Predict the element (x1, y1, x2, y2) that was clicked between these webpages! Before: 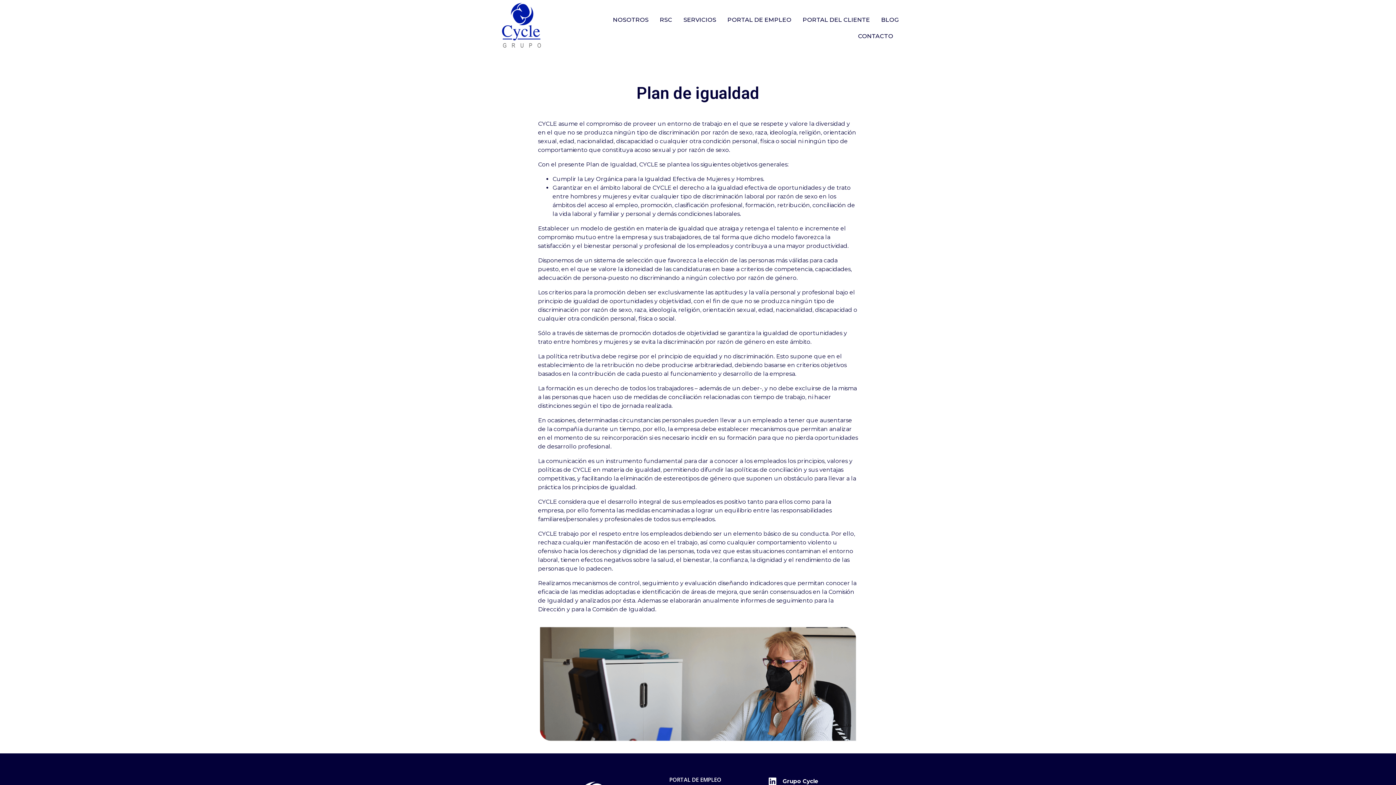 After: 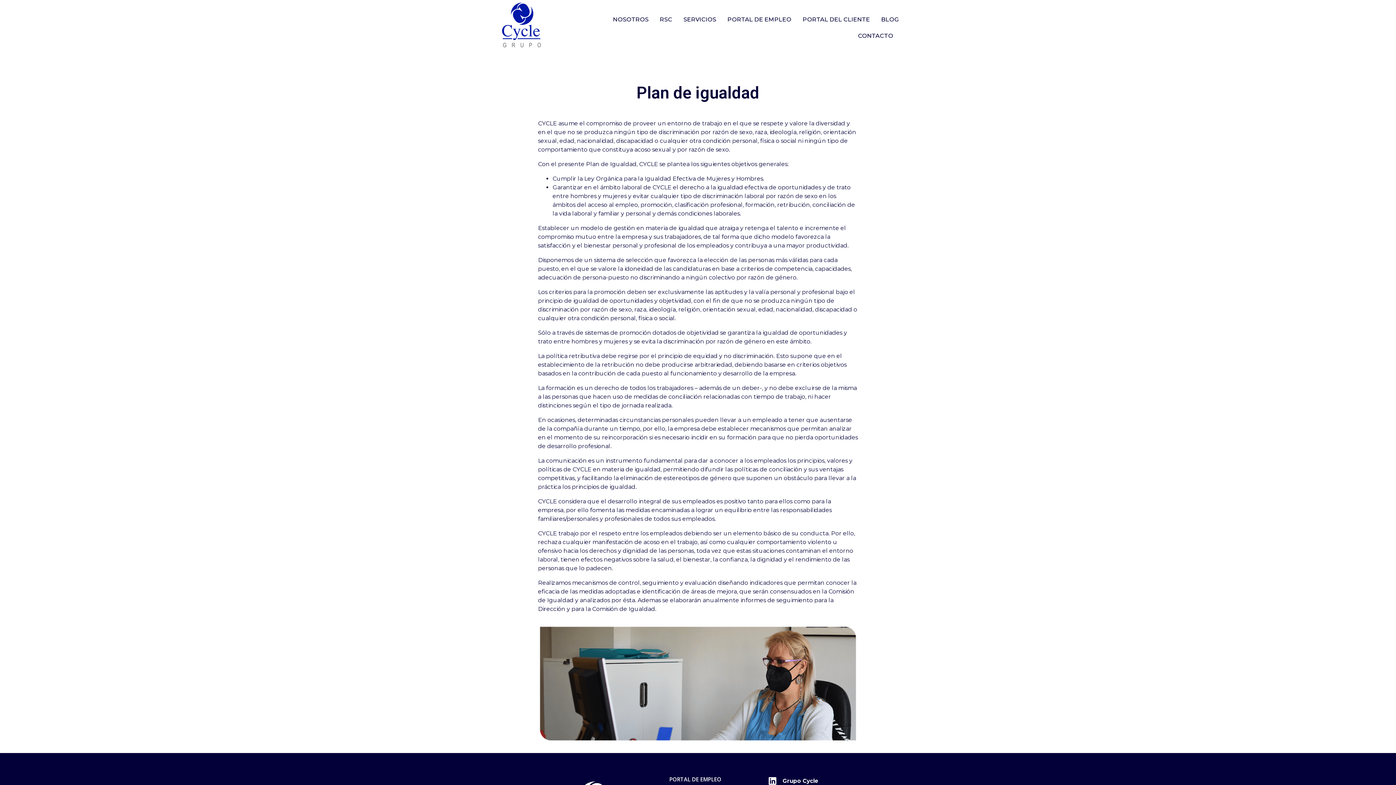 Action: label: Grupo Cycle bbox: (768, 777, 851, 786)